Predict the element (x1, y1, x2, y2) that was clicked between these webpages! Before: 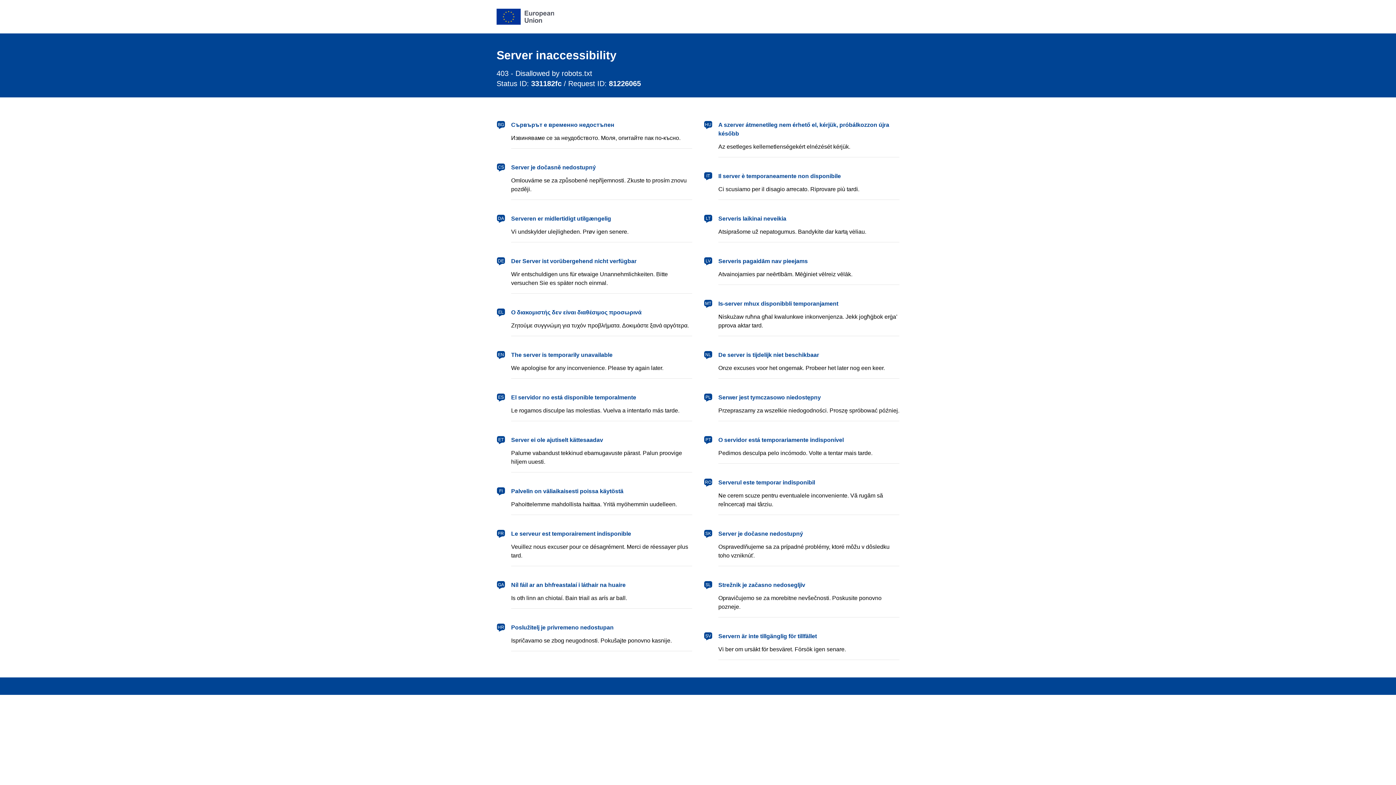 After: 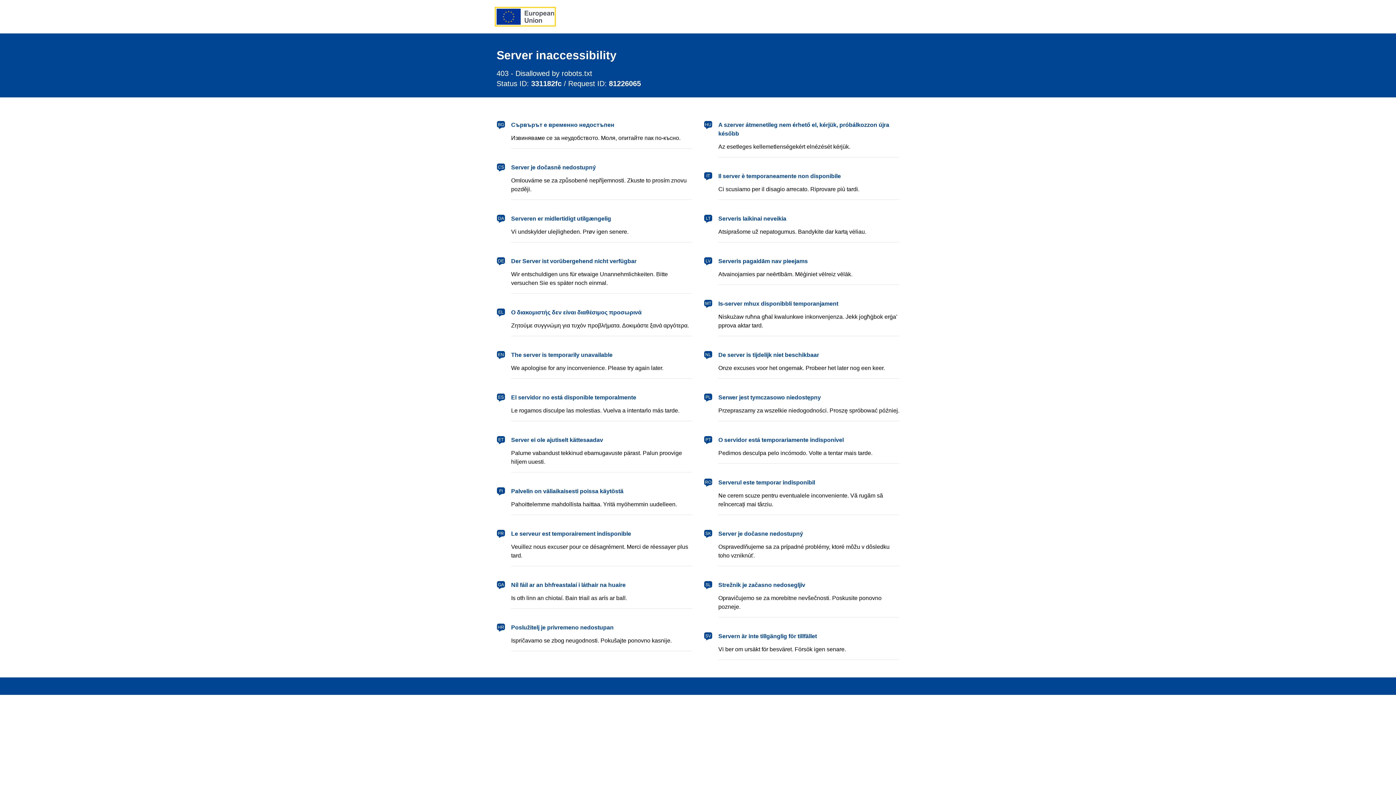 Action: label: European Union bbox: (496, 8, 554, 24)